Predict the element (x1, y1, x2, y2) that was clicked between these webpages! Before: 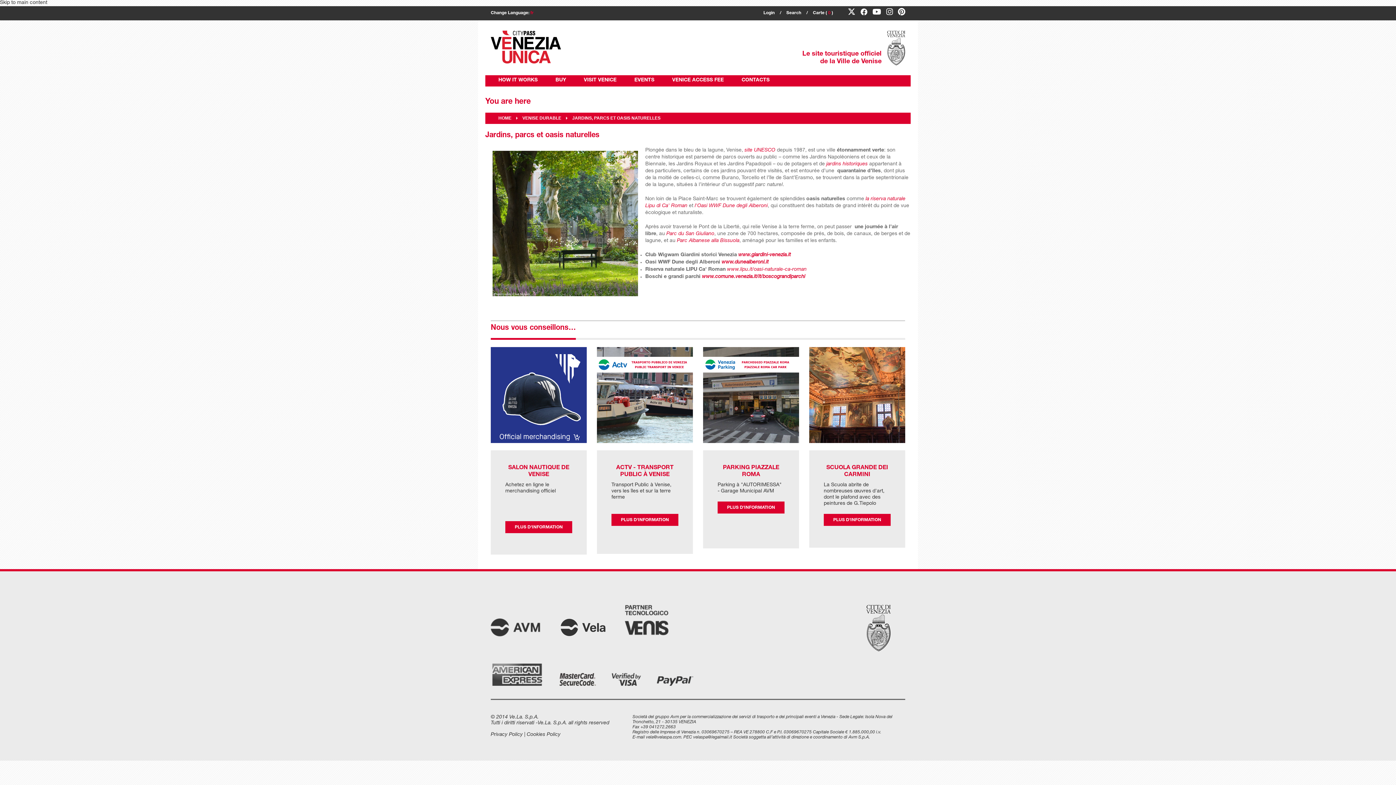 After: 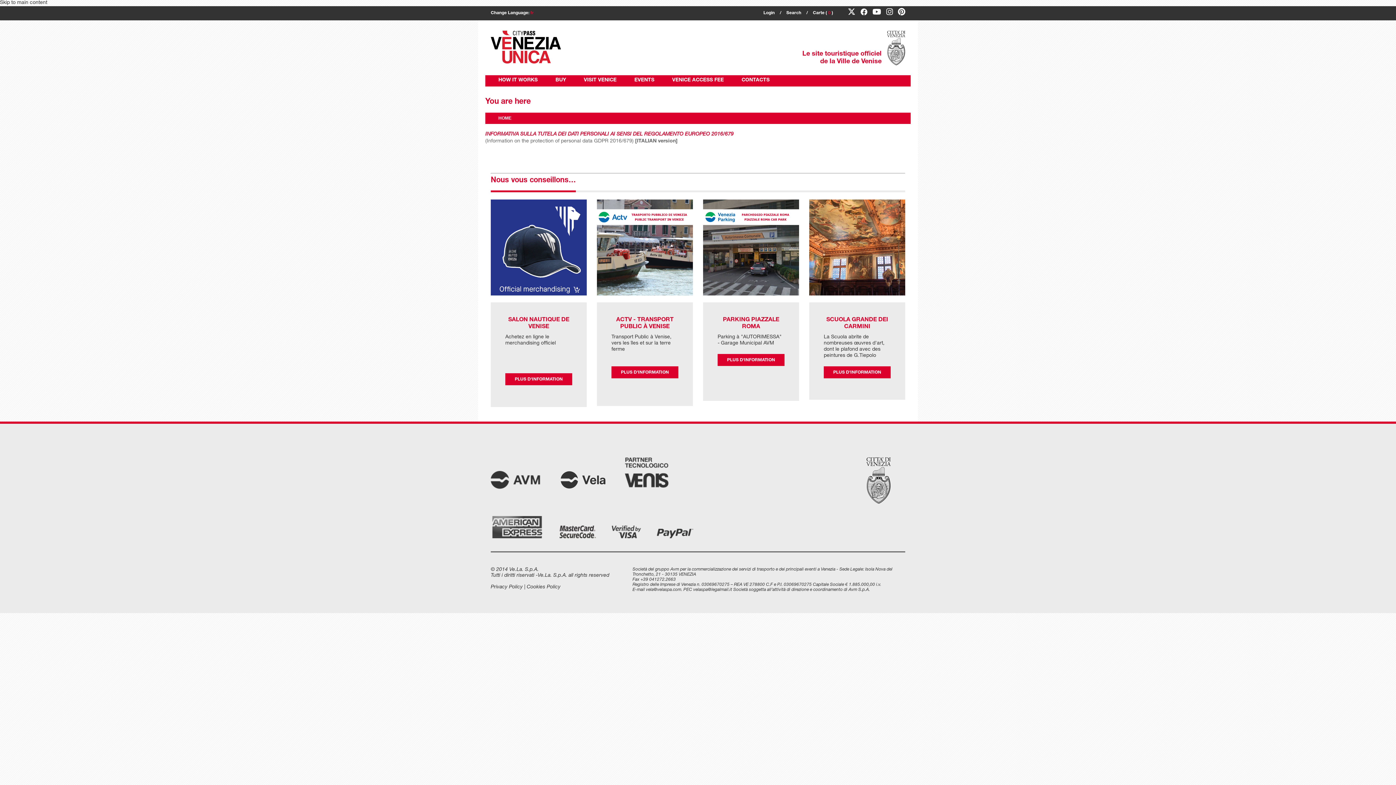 Action: label: Privacy Policy bbox: (490, 732, 522, 737)